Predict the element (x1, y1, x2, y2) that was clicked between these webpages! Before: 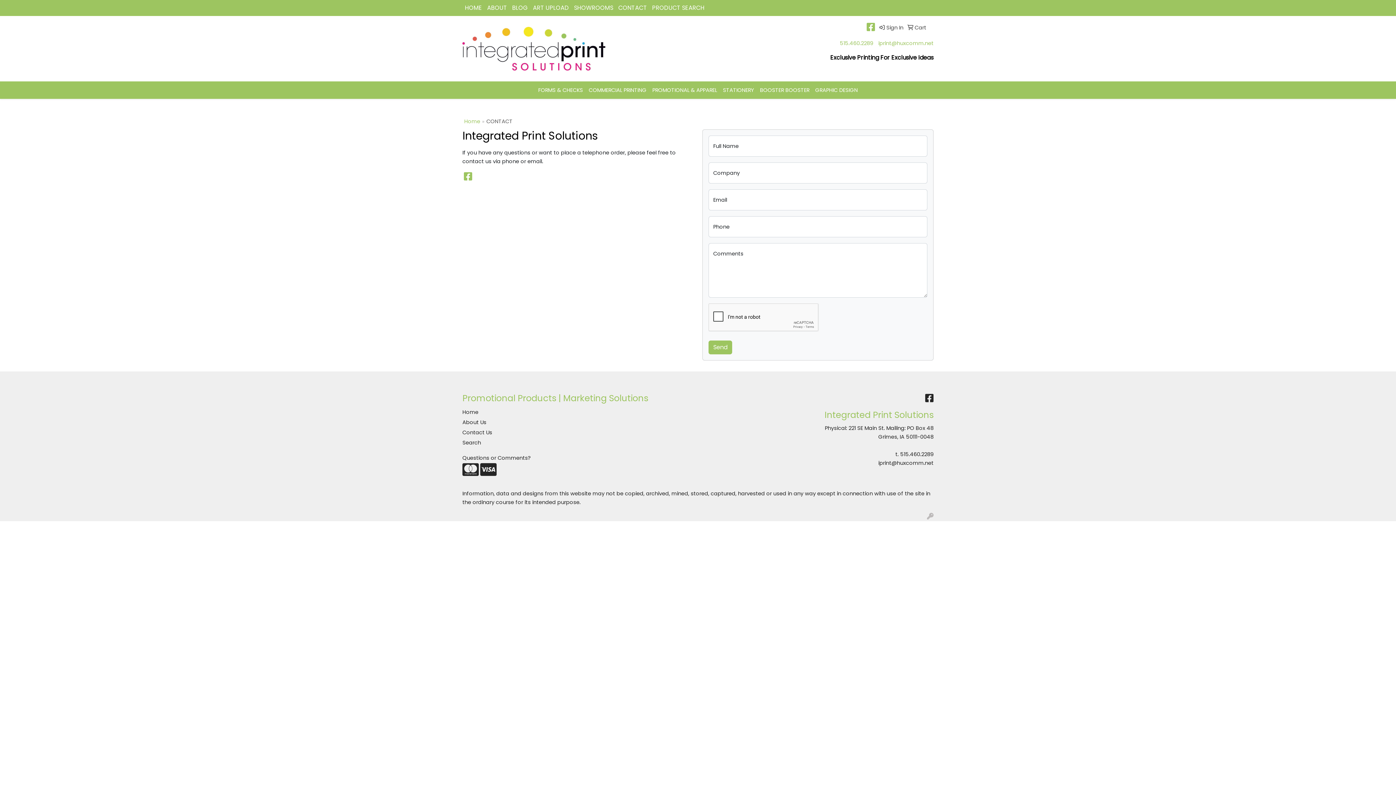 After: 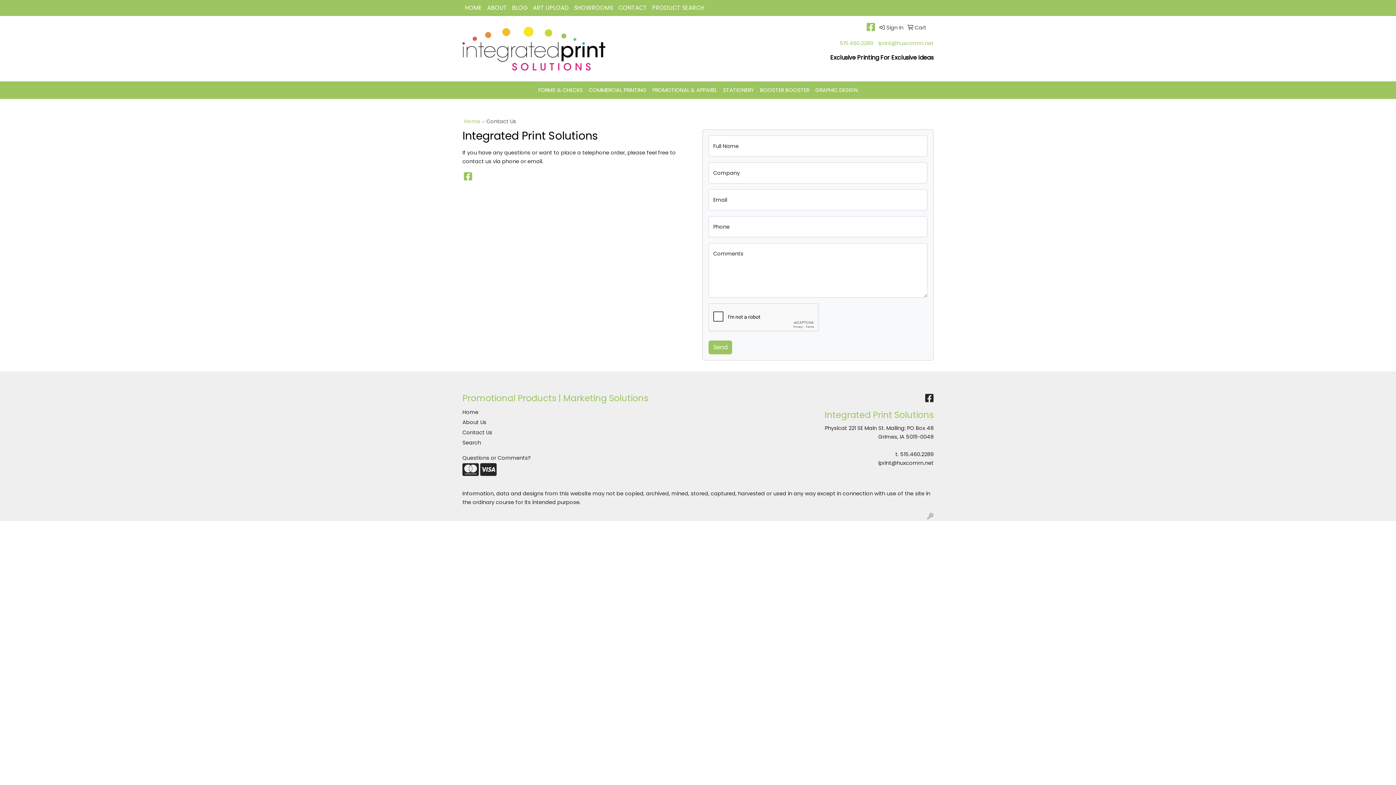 Action: label: Contact Us bbox: (462, 427, 533, 437)